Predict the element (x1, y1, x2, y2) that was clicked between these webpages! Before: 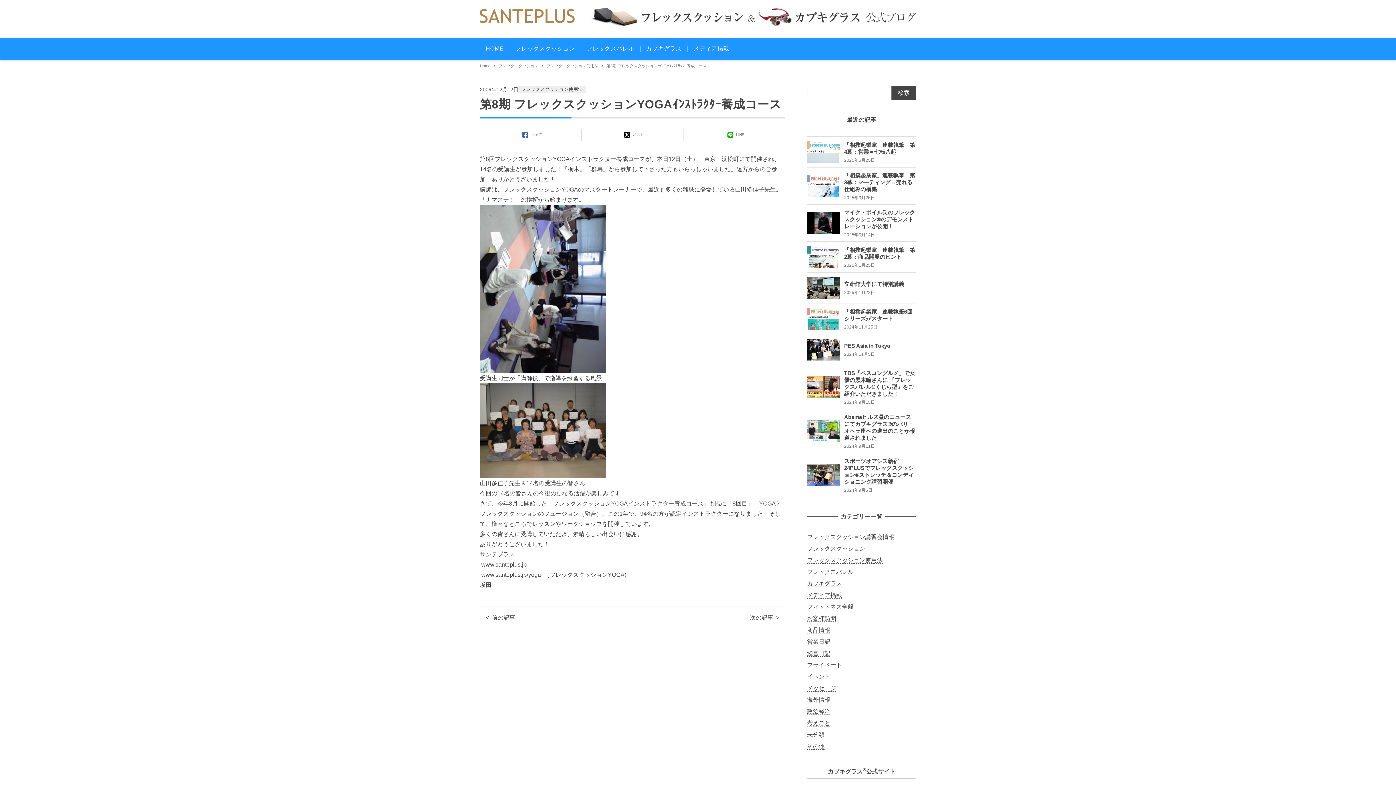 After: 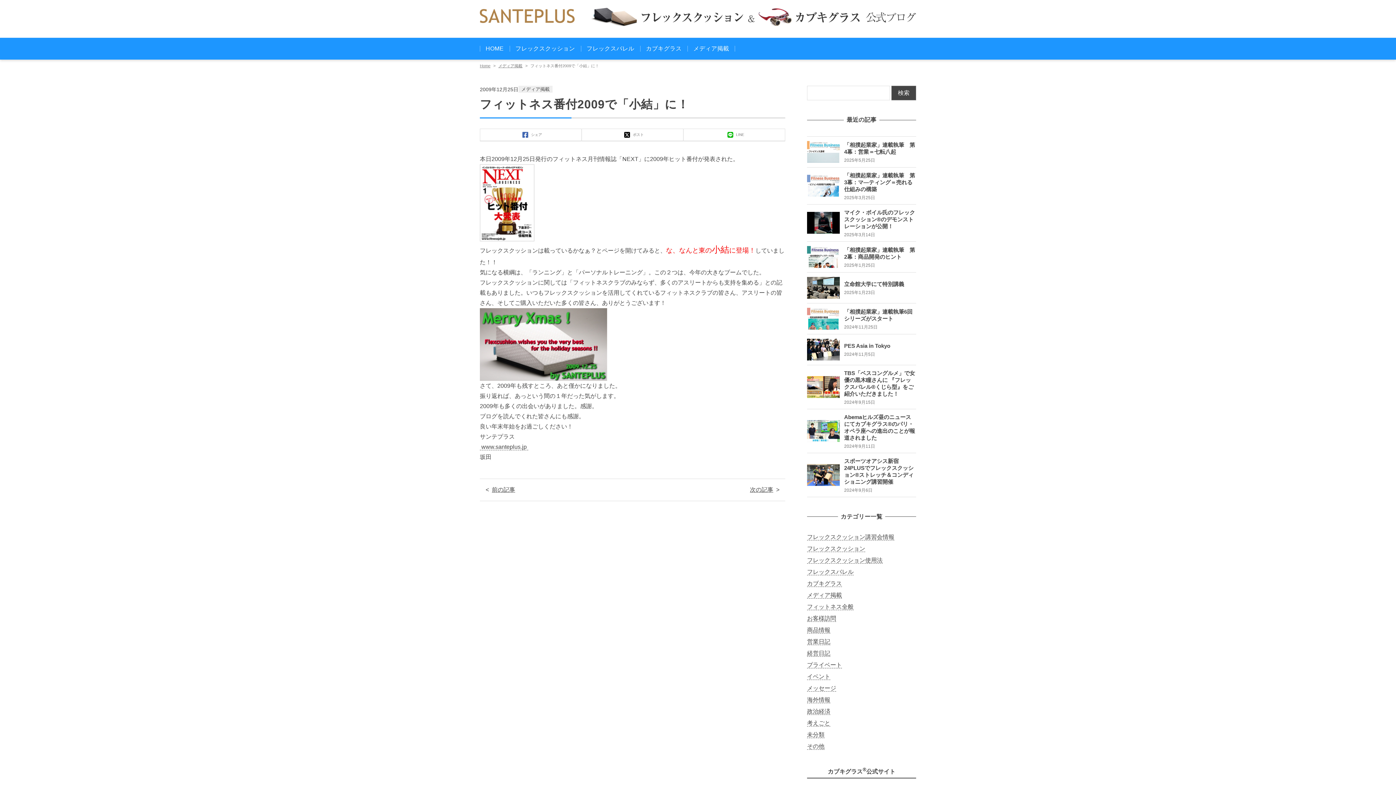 Action: label: 次の記事 bbox: (750, 614, 773, 620)